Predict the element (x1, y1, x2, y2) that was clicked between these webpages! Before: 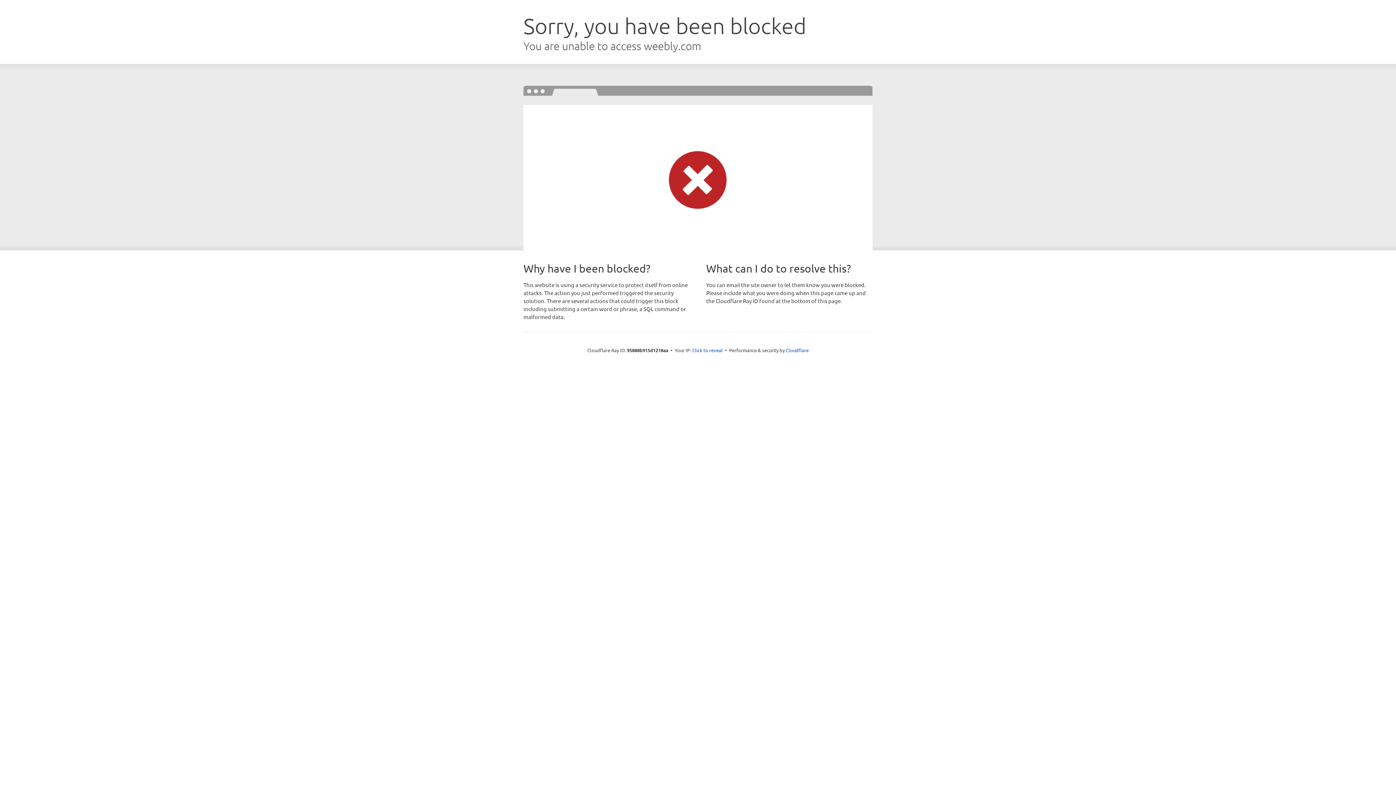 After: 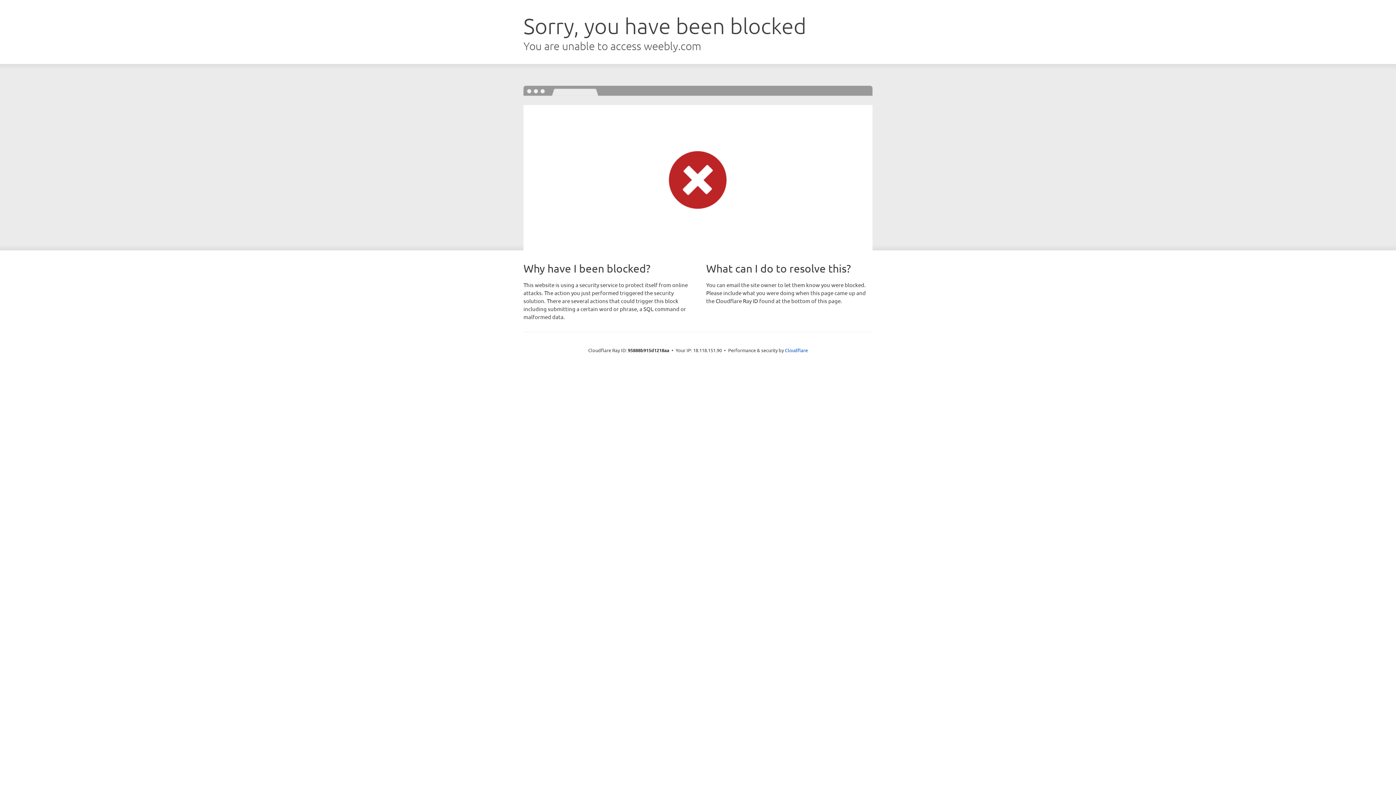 Action: bbox: (692, 346, 722, 353) label: Click to reveal